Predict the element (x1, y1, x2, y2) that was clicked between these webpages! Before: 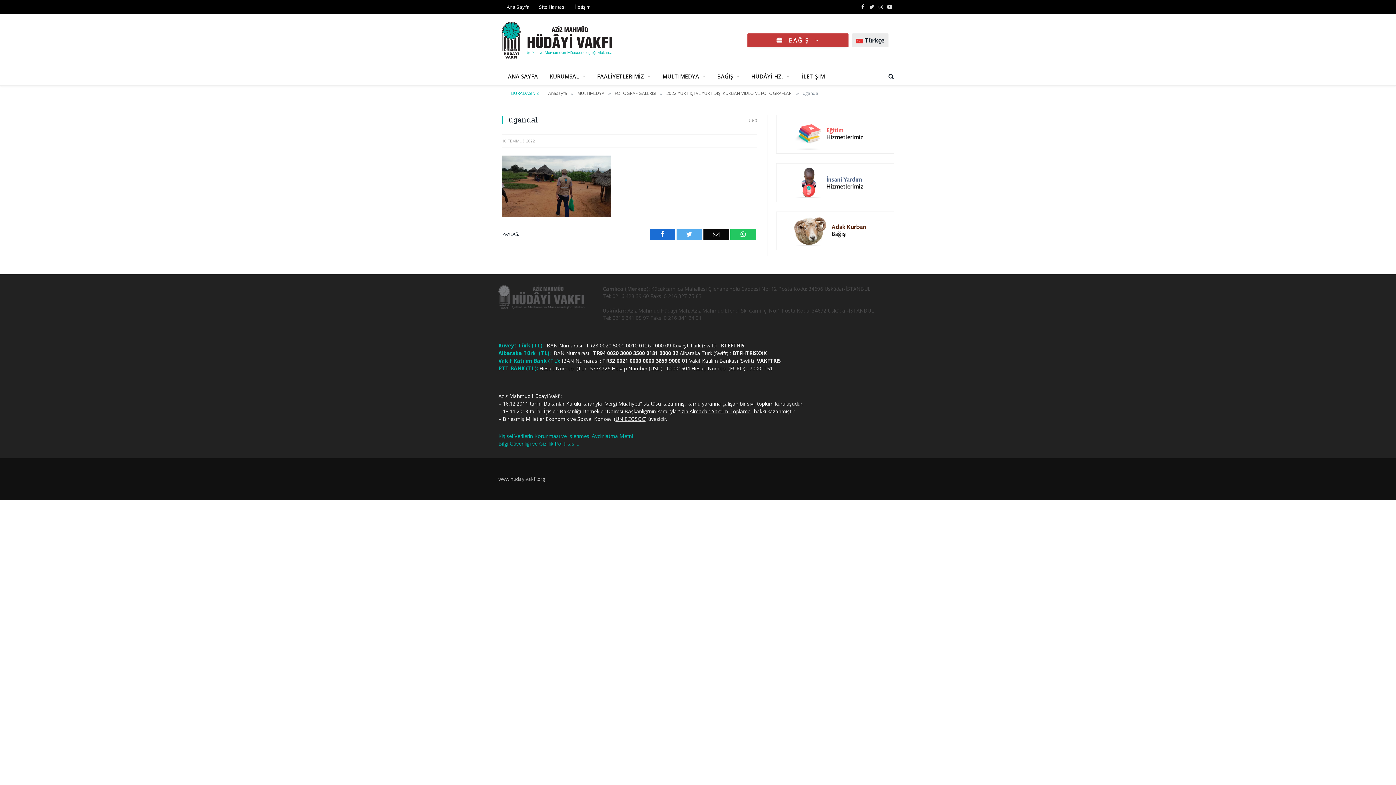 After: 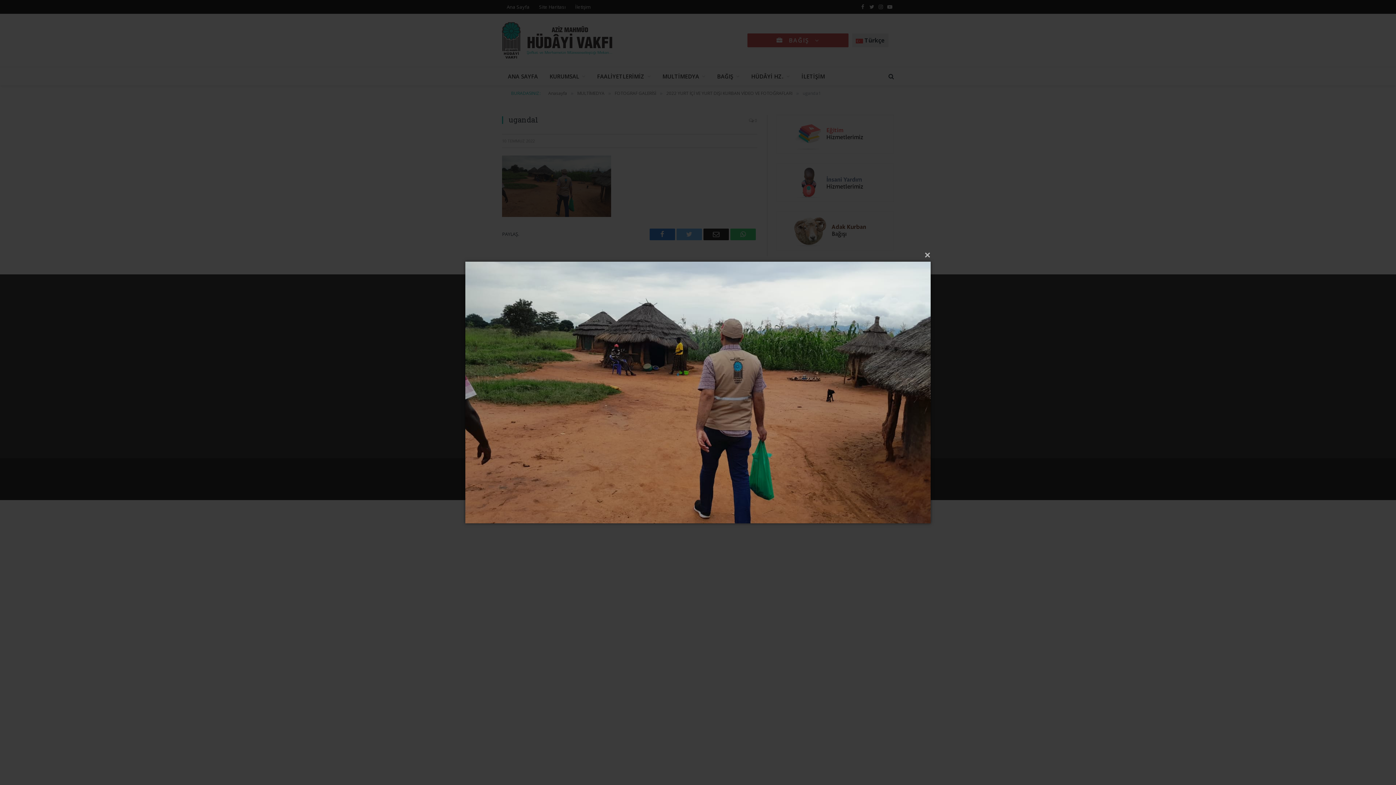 Action: bbox: (502, 182, 611, 189)